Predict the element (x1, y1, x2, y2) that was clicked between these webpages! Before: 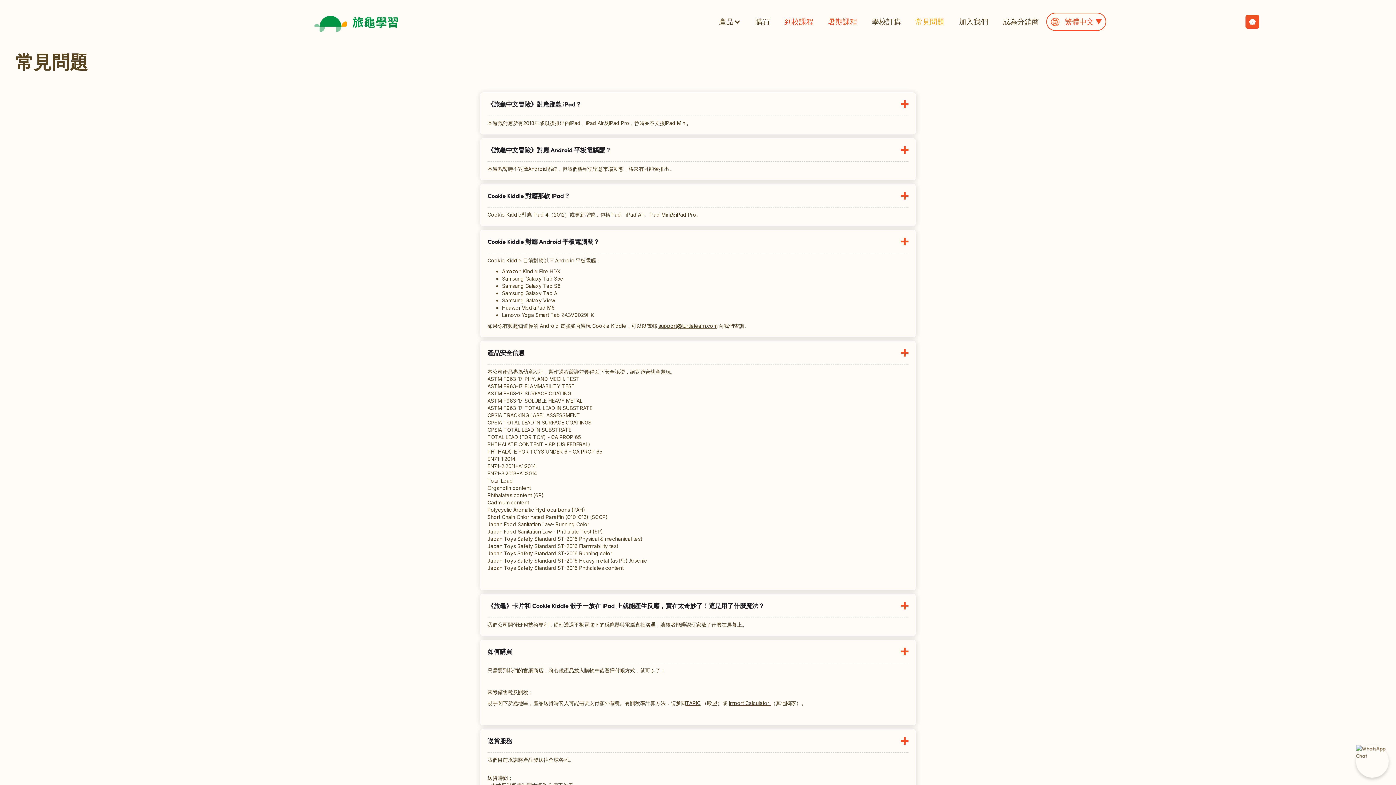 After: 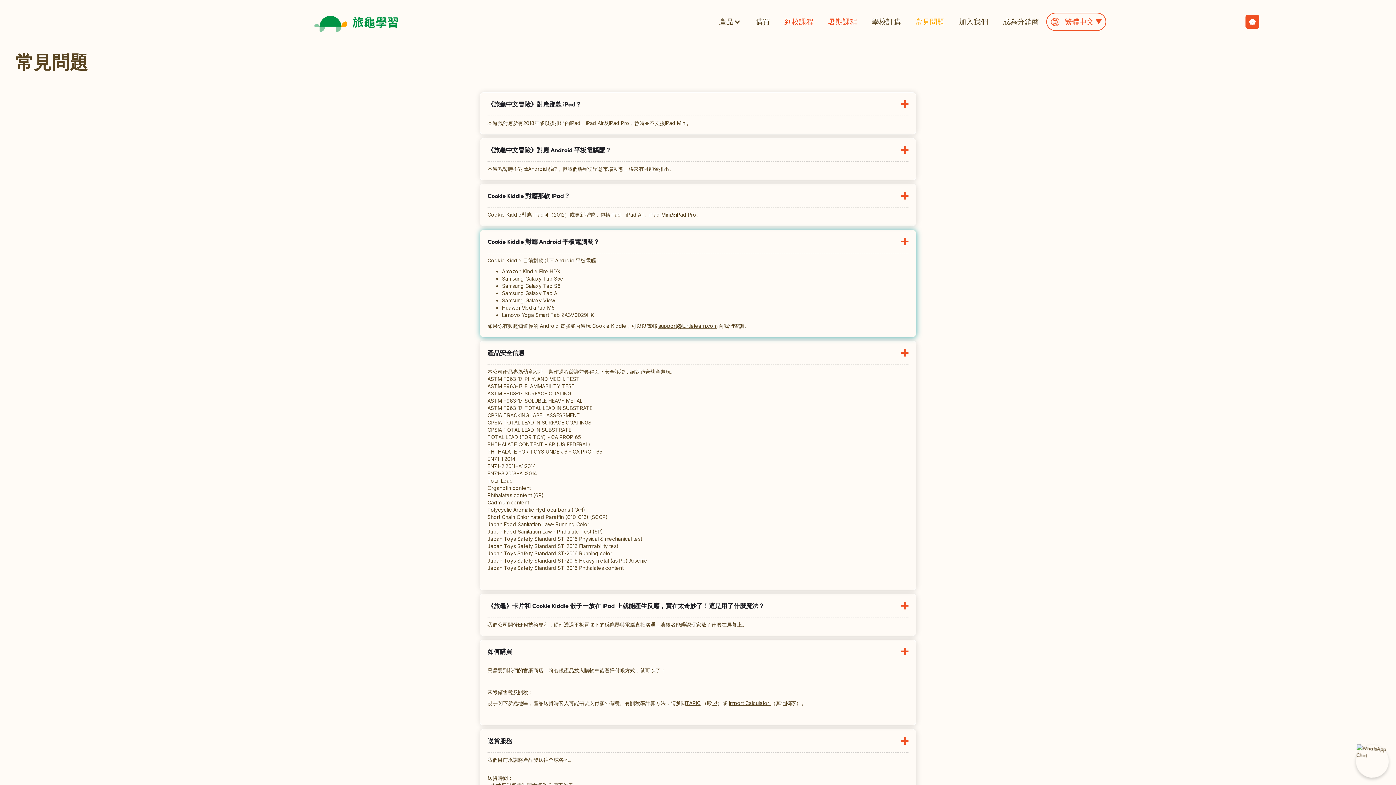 Action: label: support@turtlelearn.com bbox: (658, 322, 717, 329)